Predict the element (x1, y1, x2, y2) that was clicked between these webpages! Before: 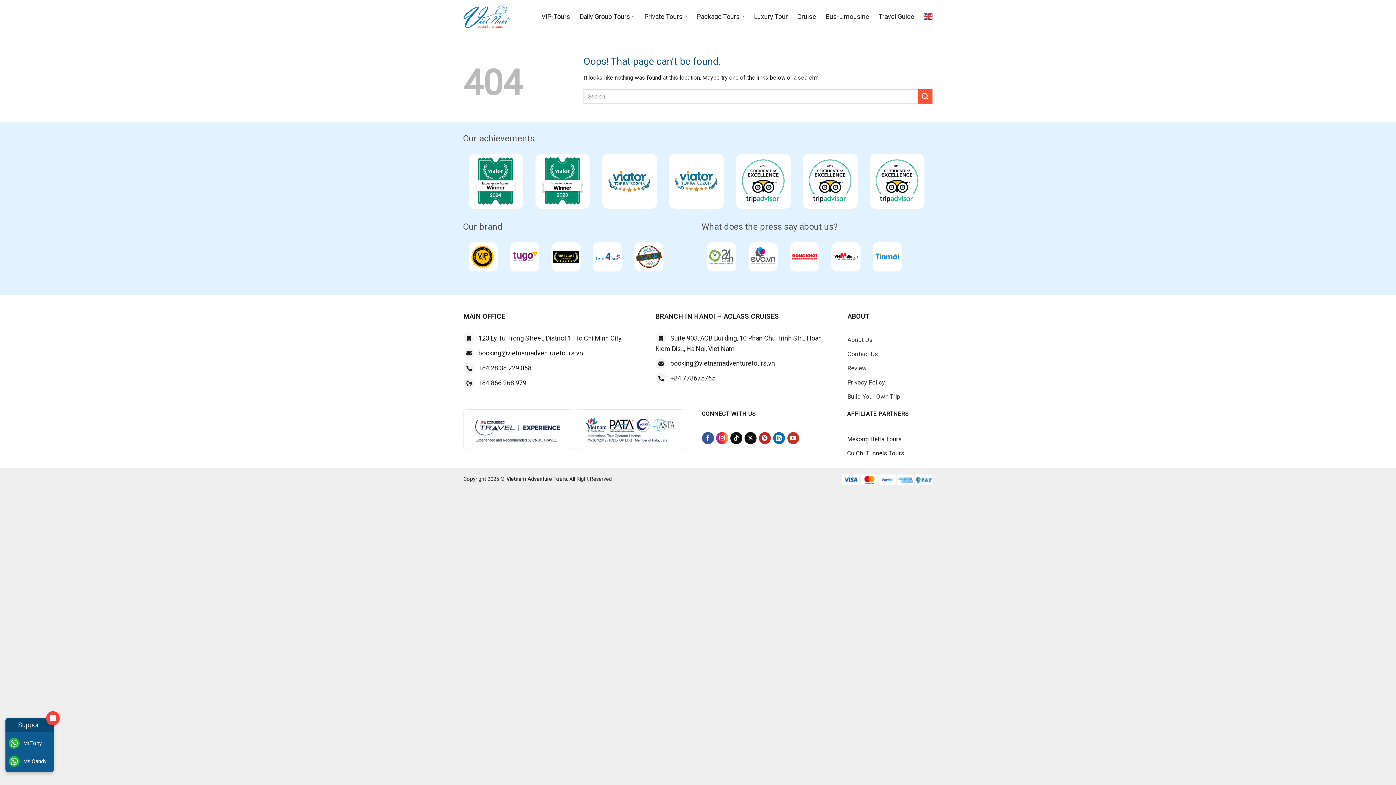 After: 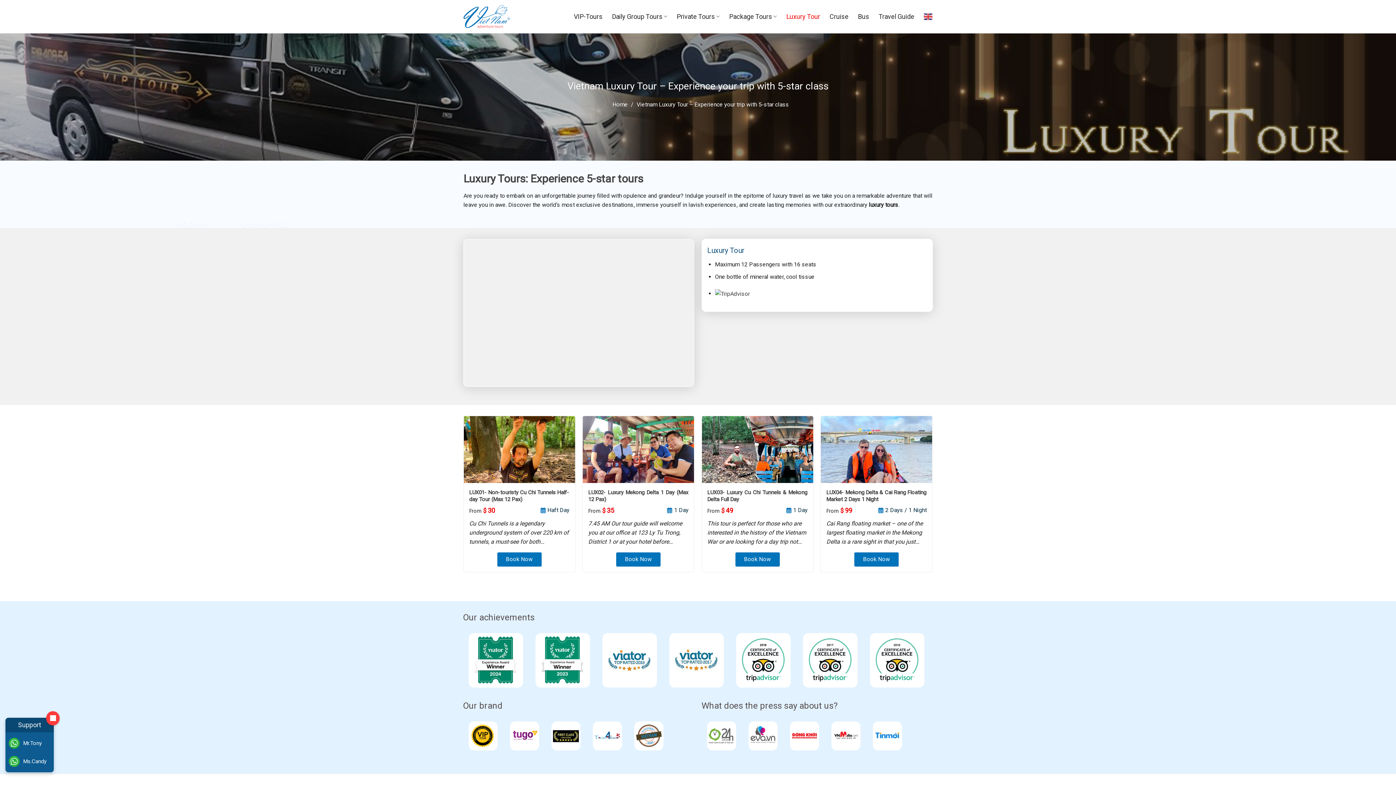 Action: bbox: (754, 10, 788, 23) label: Luxury Tour